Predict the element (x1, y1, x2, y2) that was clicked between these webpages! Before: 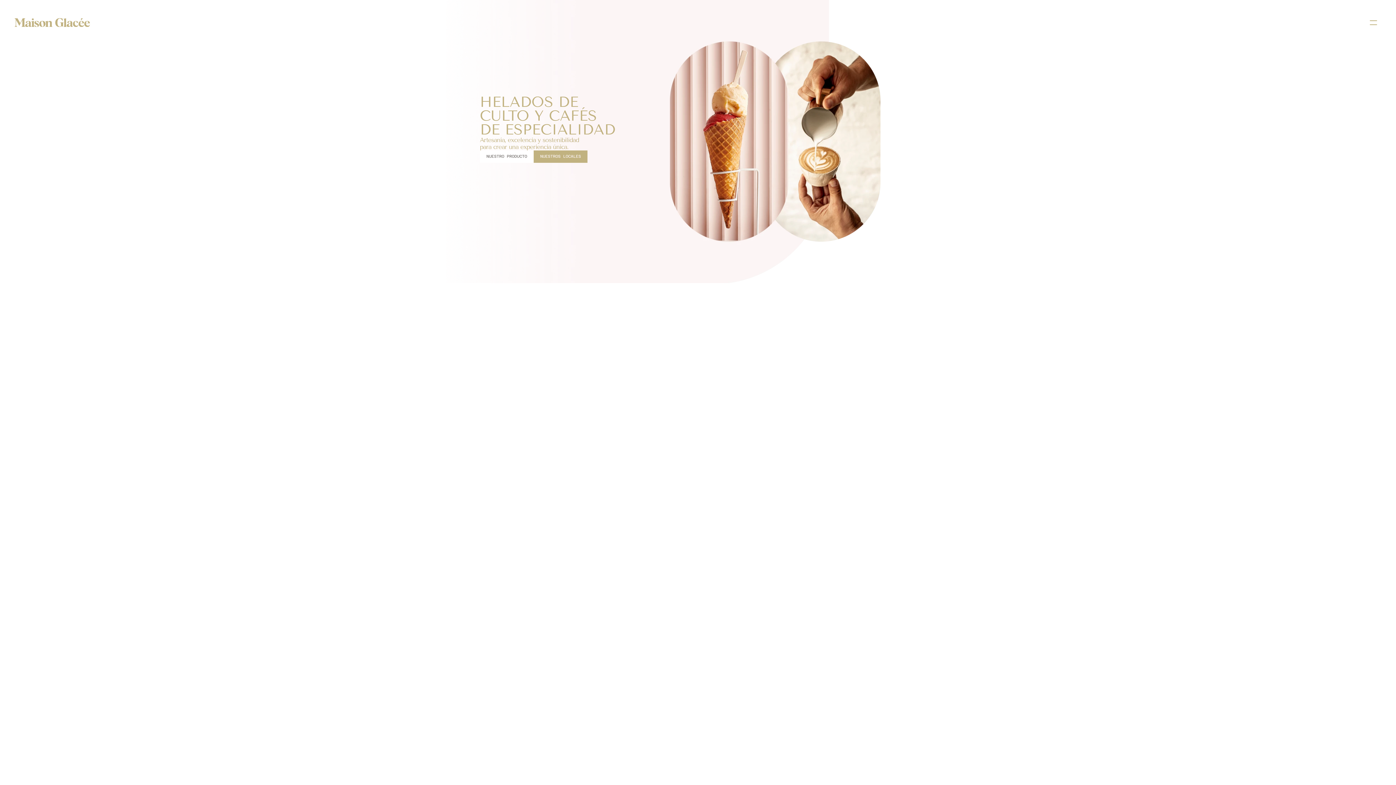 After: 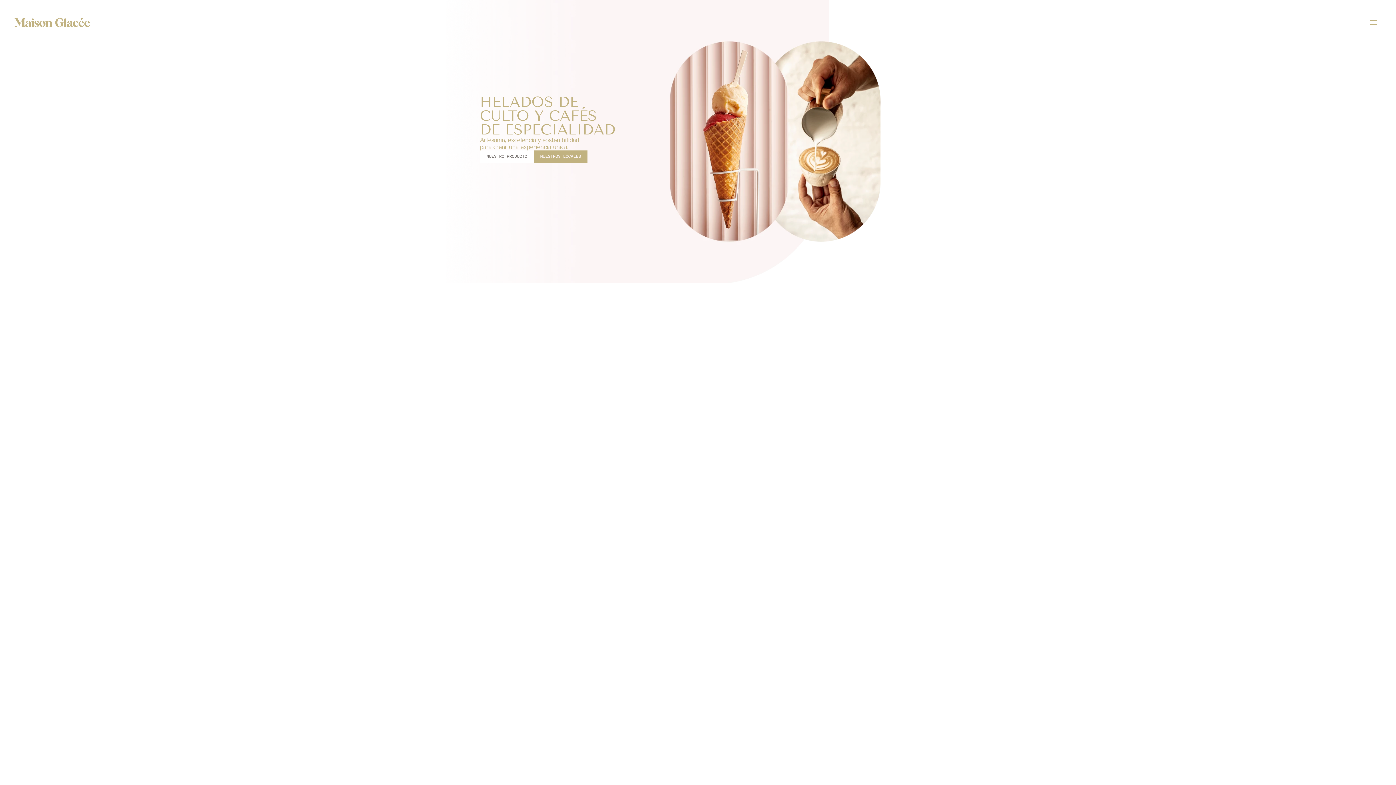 Action: label: NUESTROS LOCALES bbox: (533, 150, 587, 162)